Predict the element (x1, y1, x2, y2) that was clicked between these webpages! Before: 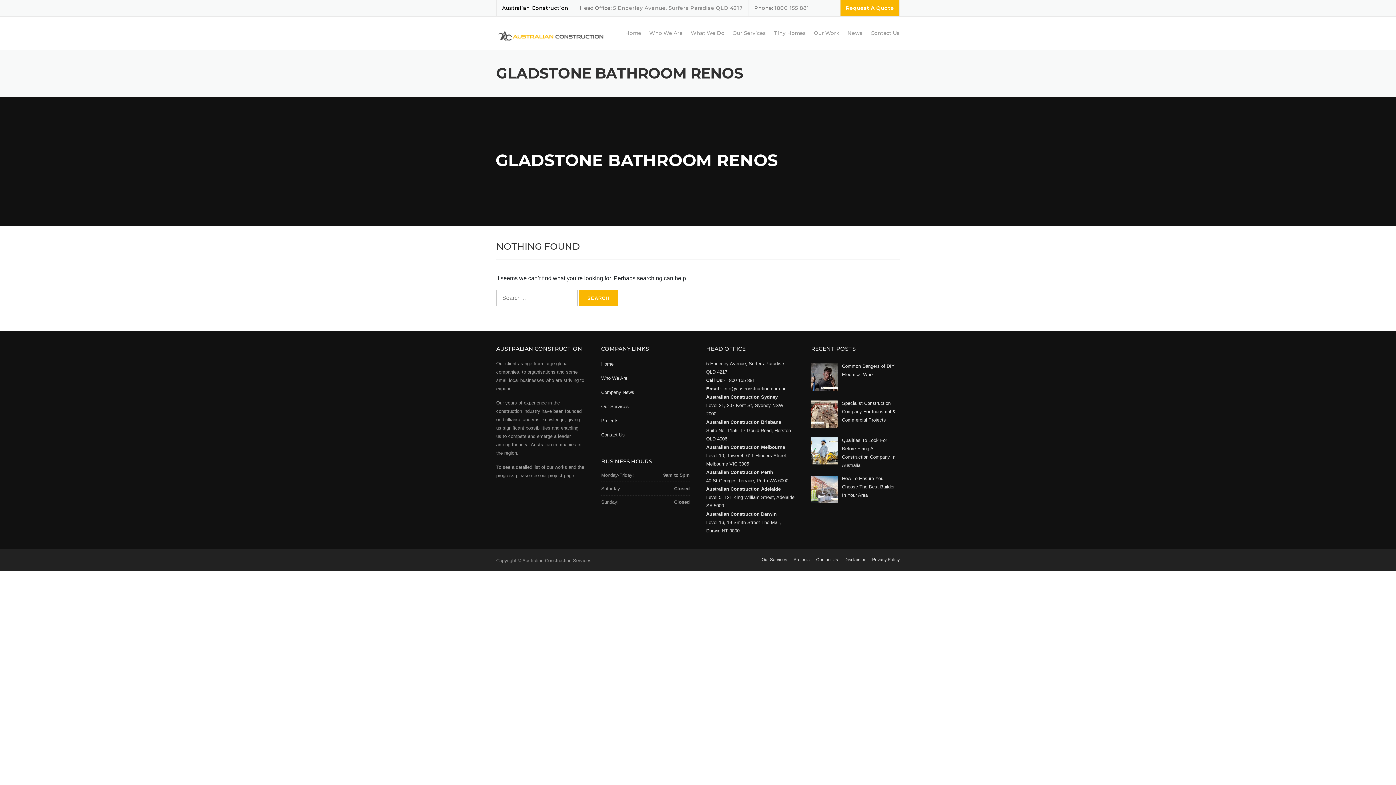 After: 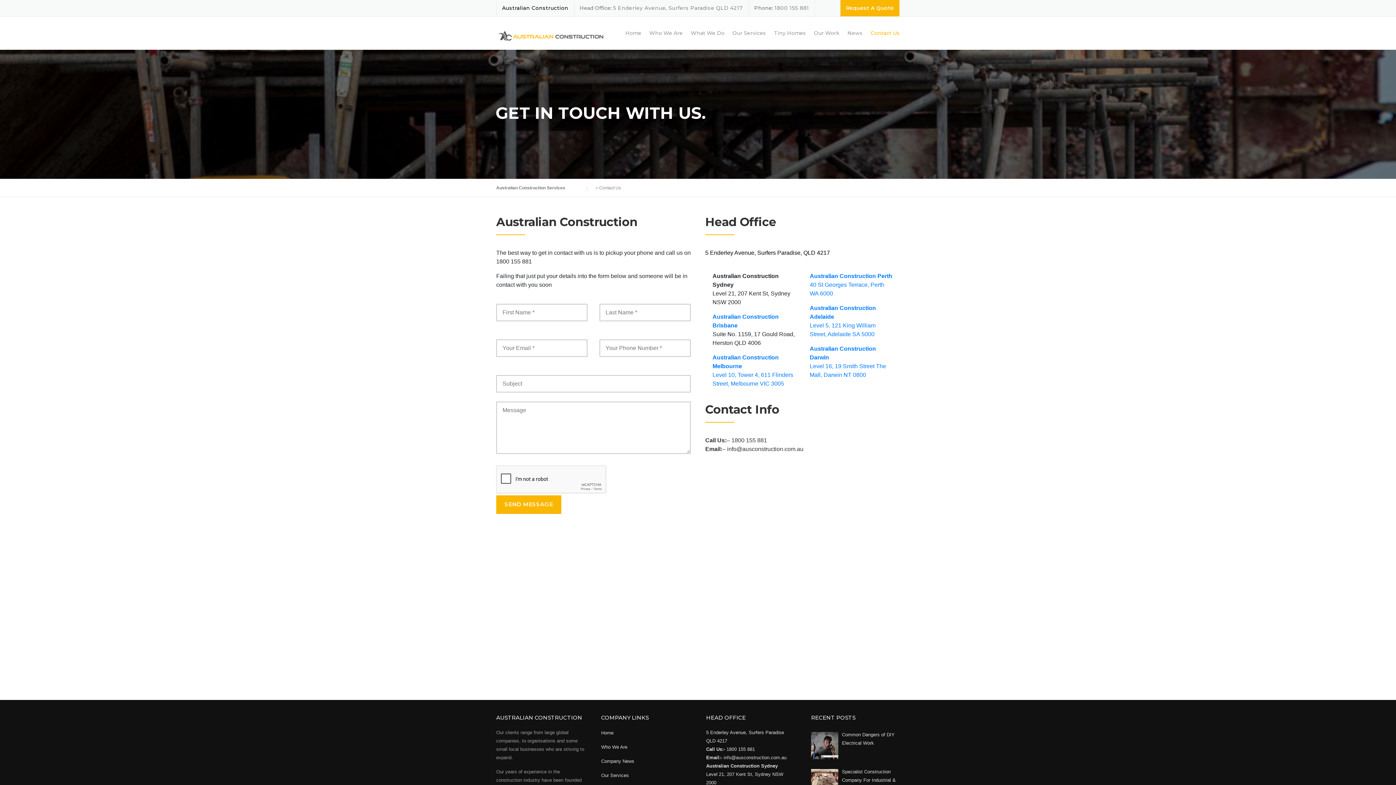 Action: bbox: (816, 557, 838, 562) label: Contact Us